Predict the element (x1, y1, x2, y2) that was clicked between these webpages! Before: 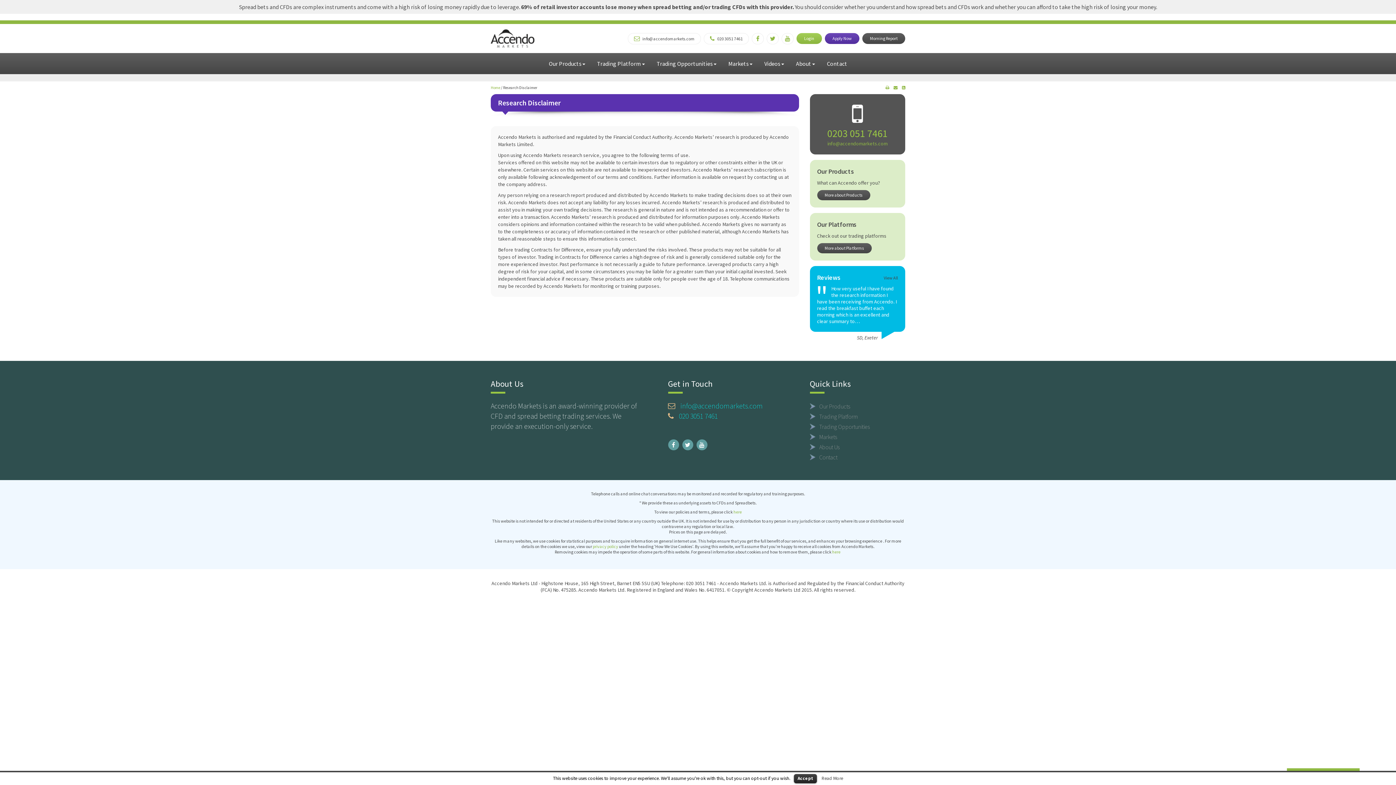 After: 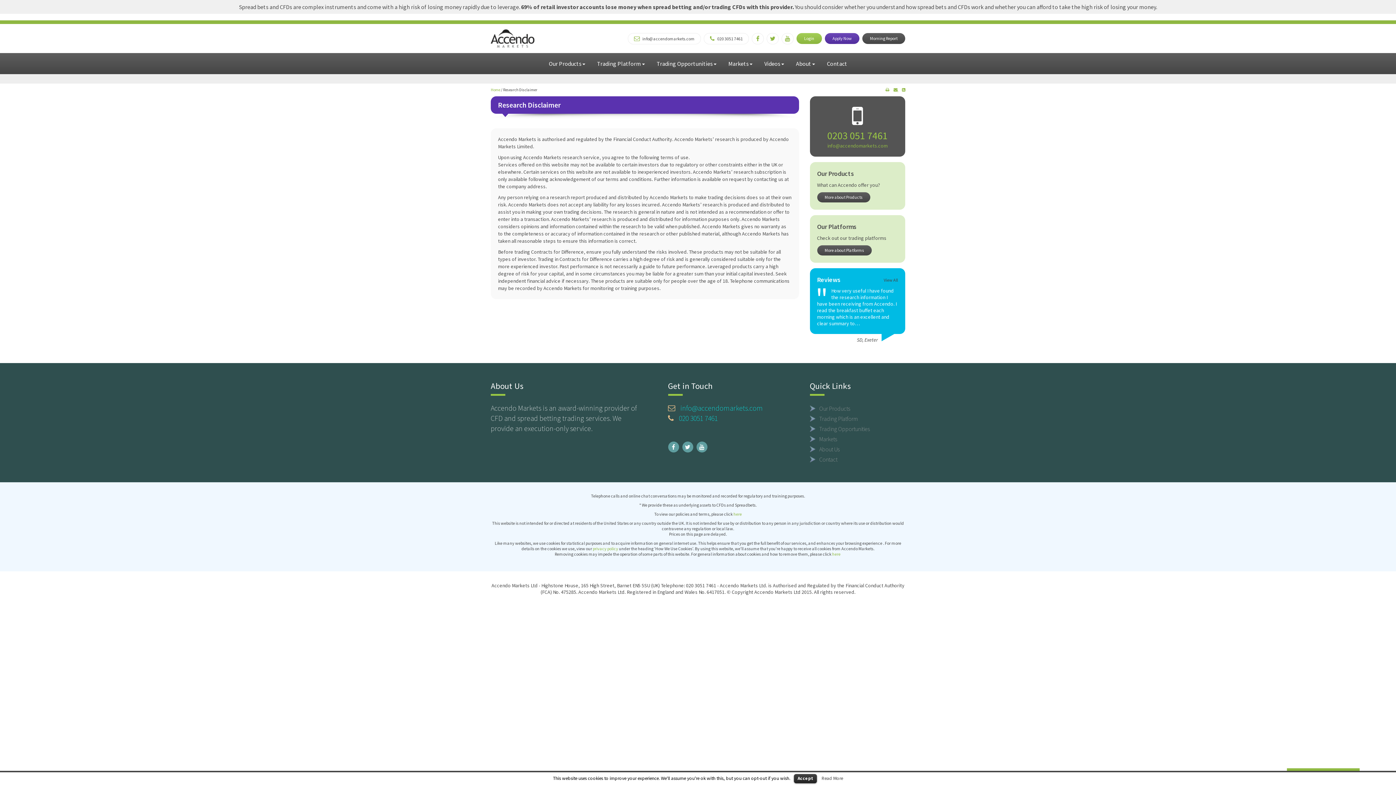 Action: label:   bbox: (890, 85, 898, 90)